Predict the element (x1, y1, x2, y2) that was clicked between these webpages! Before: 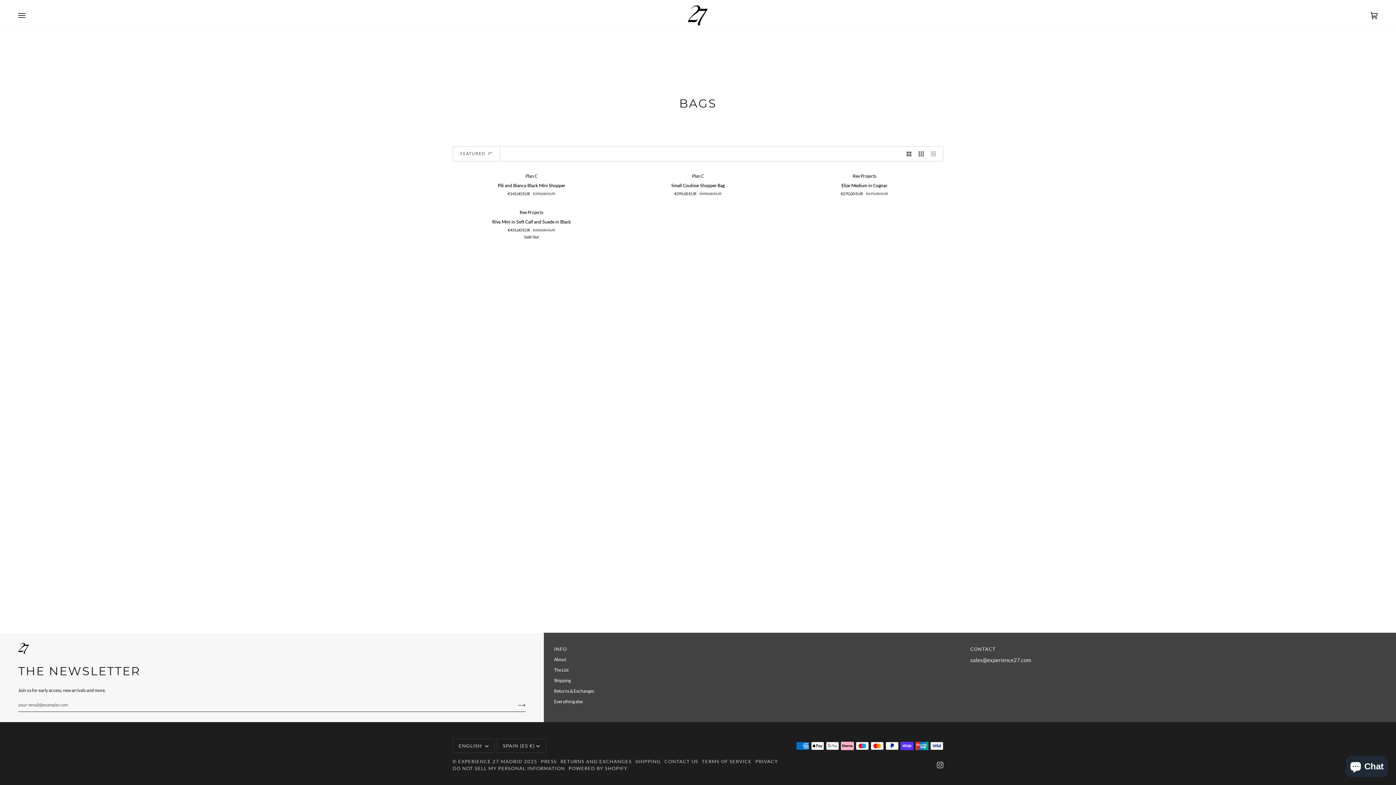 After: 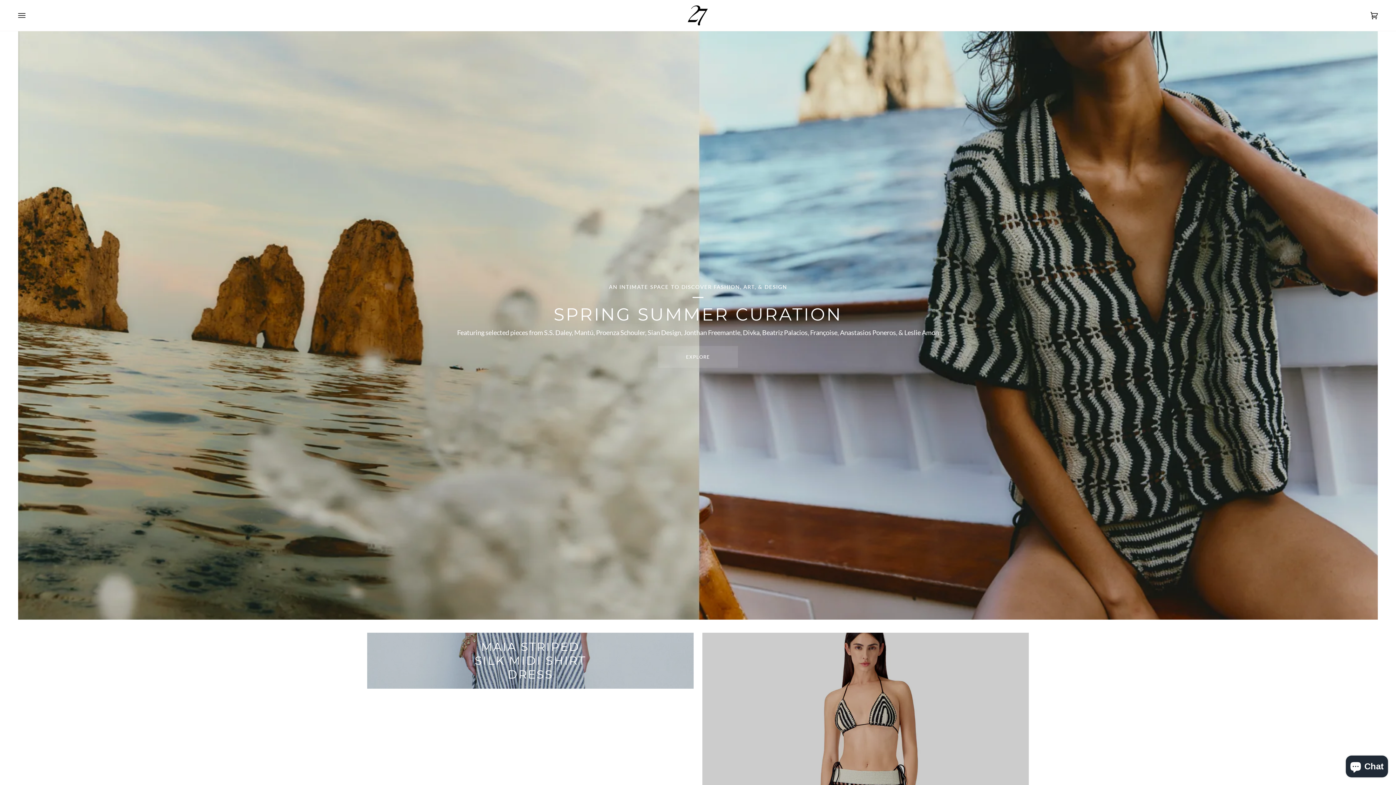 Action: bbox: (18, 643, 29, 654)